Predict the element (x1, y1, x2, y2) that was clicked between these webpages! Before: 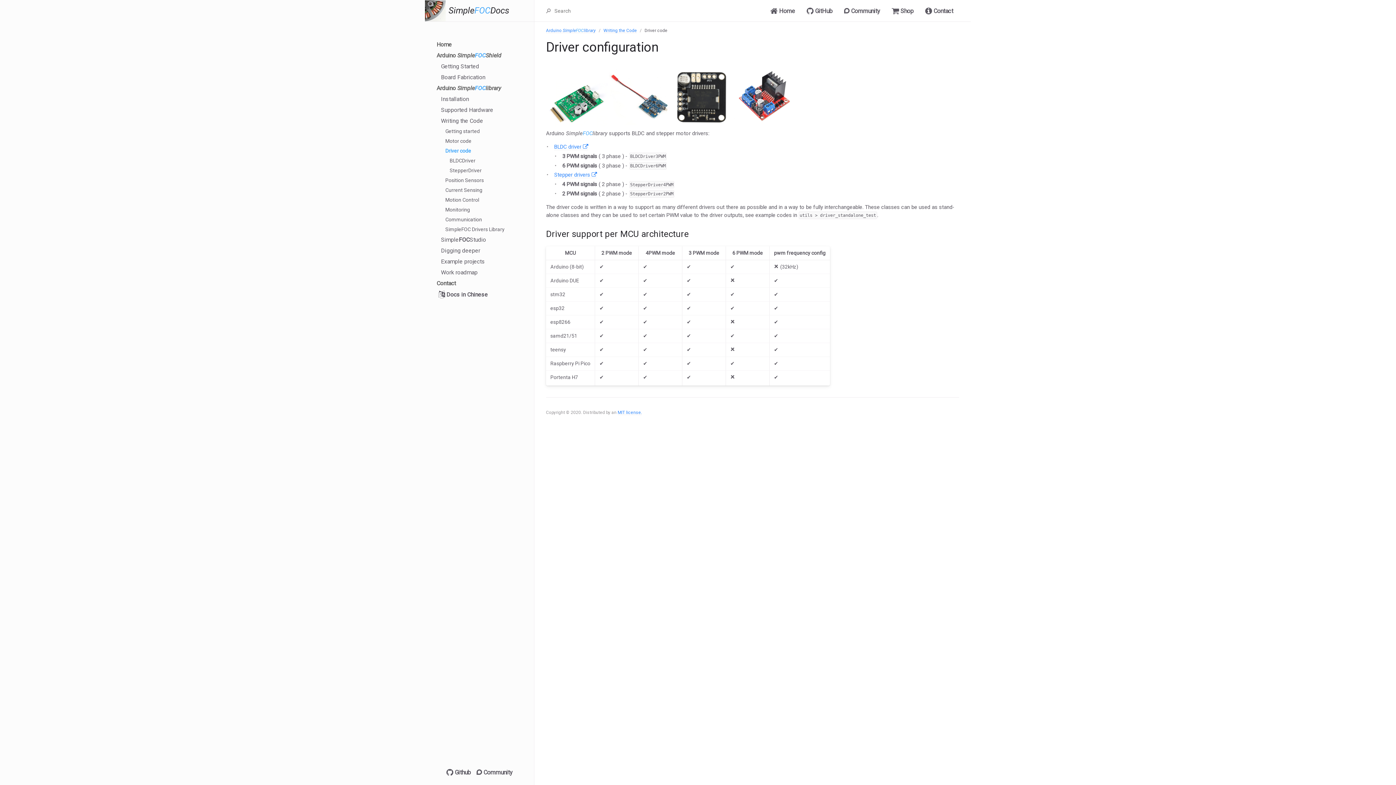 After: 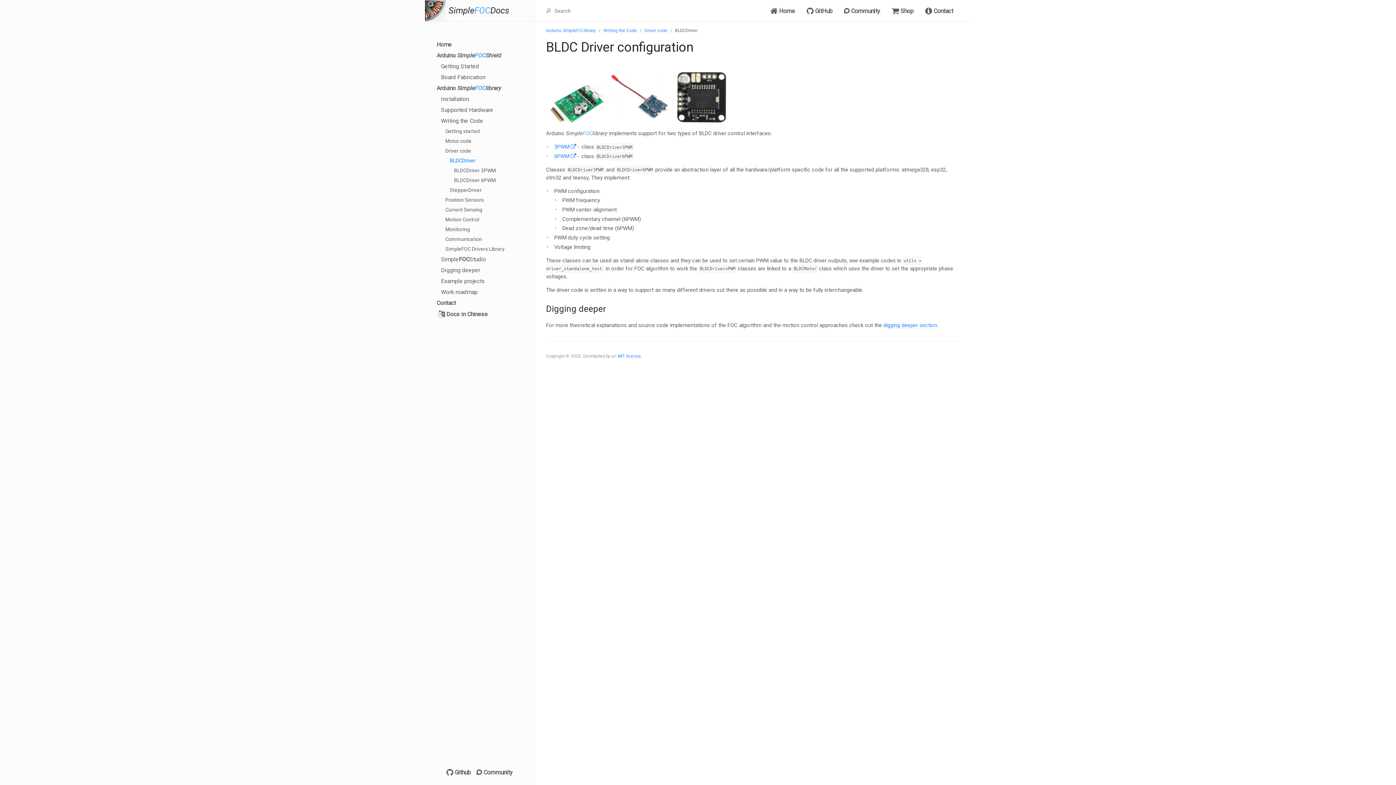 Action: bbox: (554, 143, 588, 150) label: BLDC driver 